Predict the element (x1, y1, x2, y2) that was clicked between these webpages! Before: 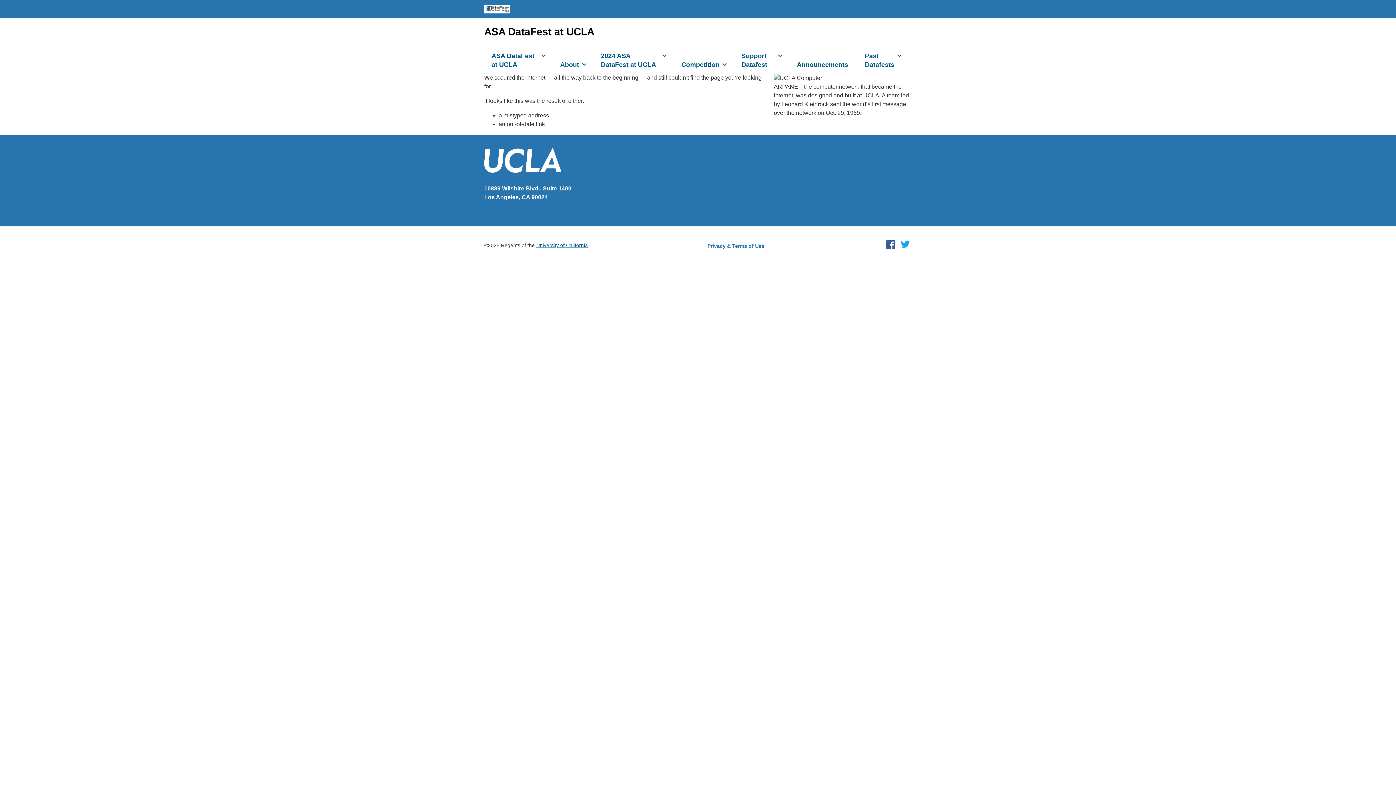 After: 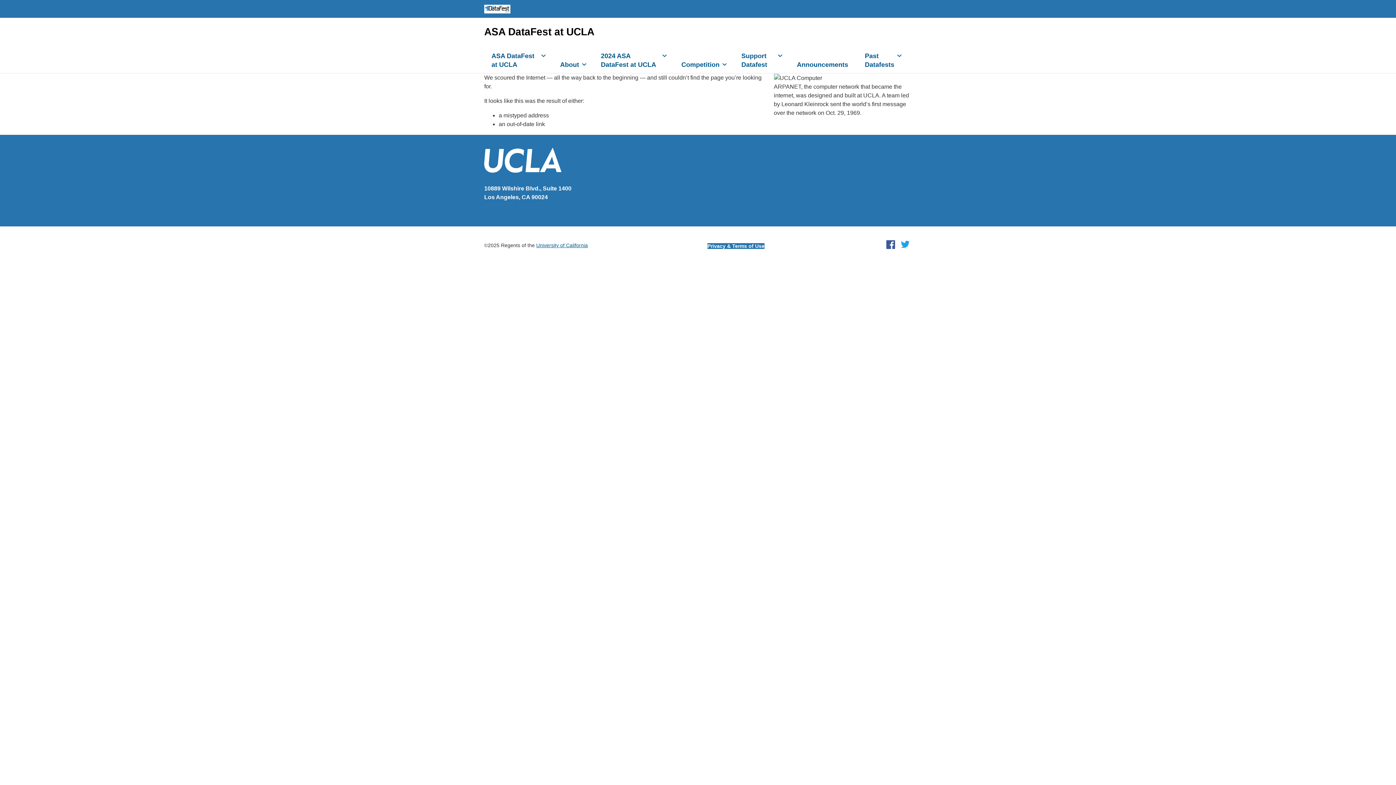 Action: bbox: (707, 243, 764, 249) label: Privacy & Terms of Use